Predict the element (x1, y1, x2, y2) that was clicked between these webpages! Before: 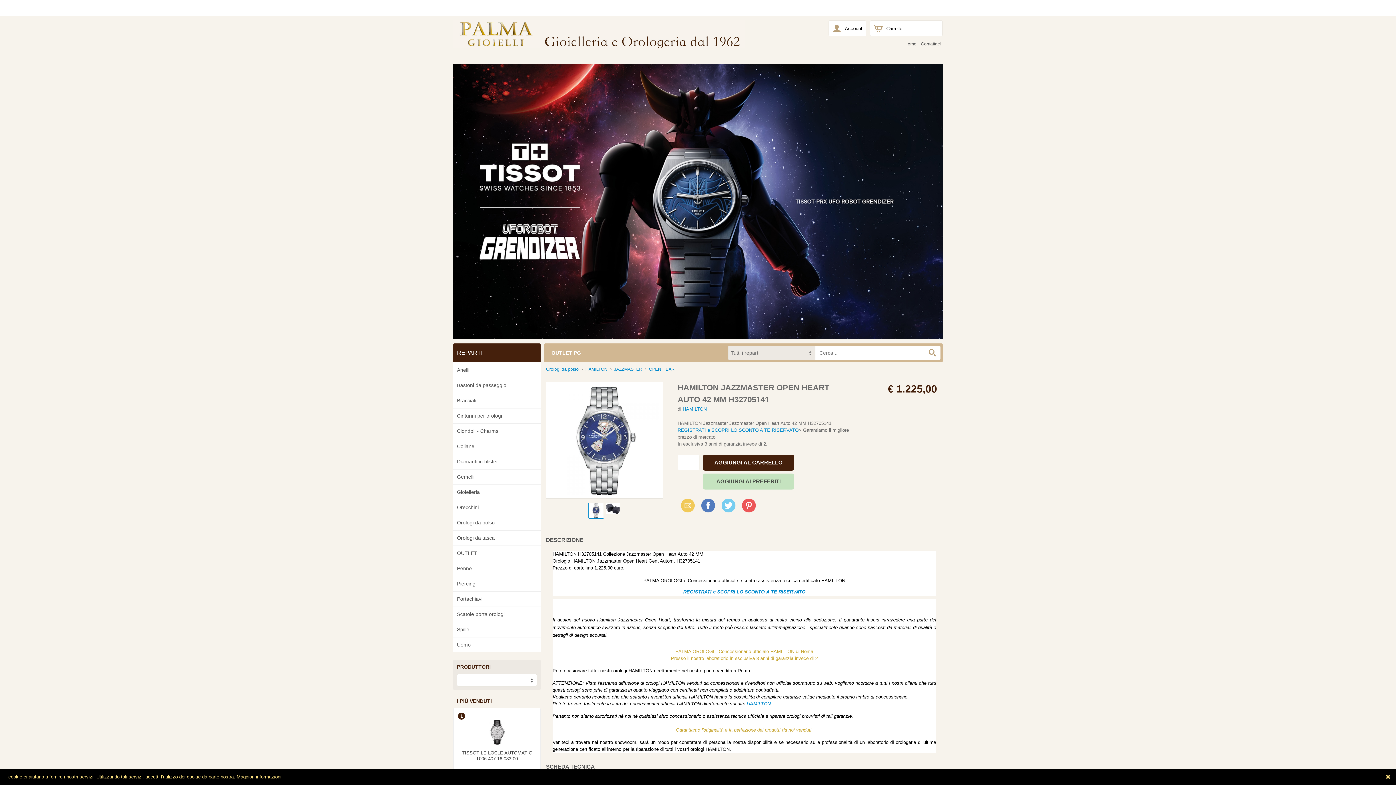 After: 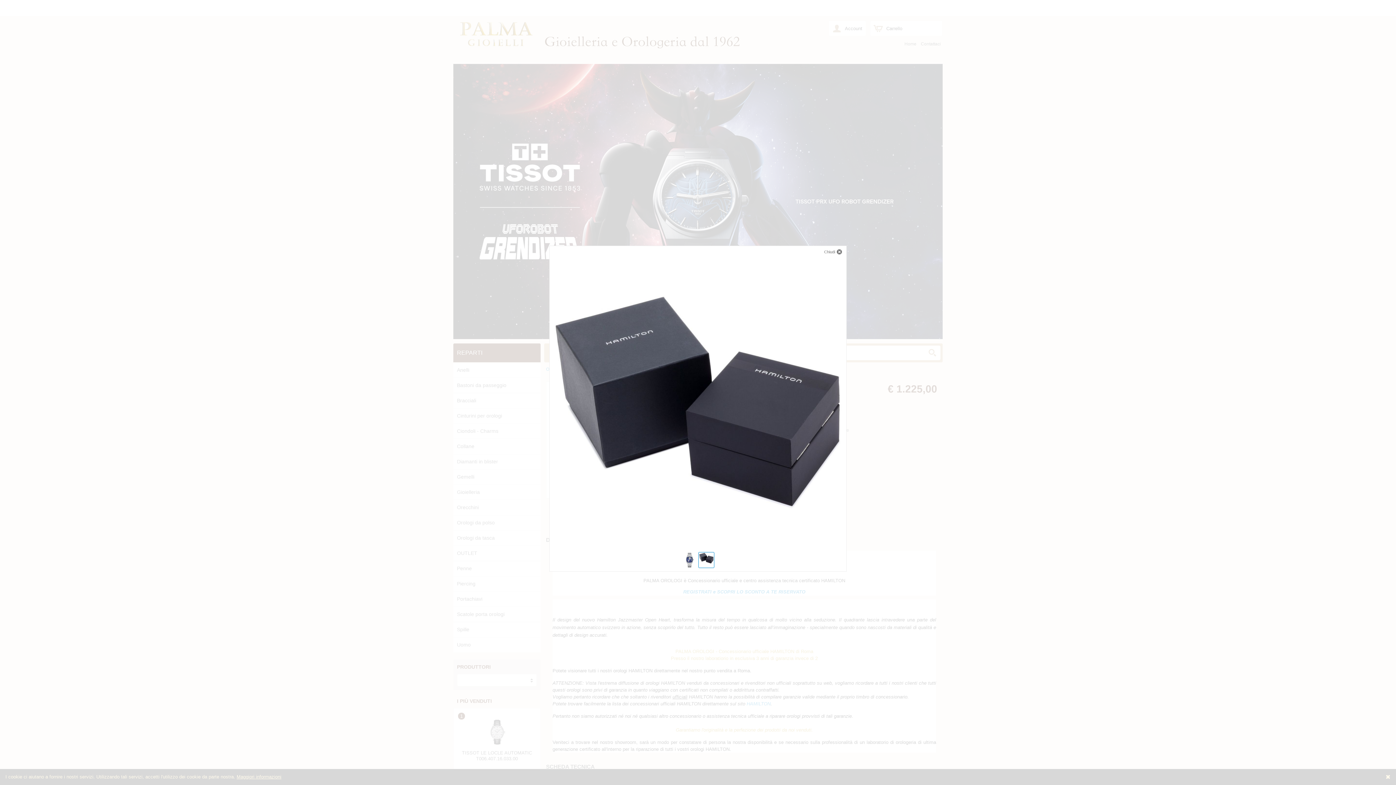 Action: bbox: (605, 503, 620, 518)